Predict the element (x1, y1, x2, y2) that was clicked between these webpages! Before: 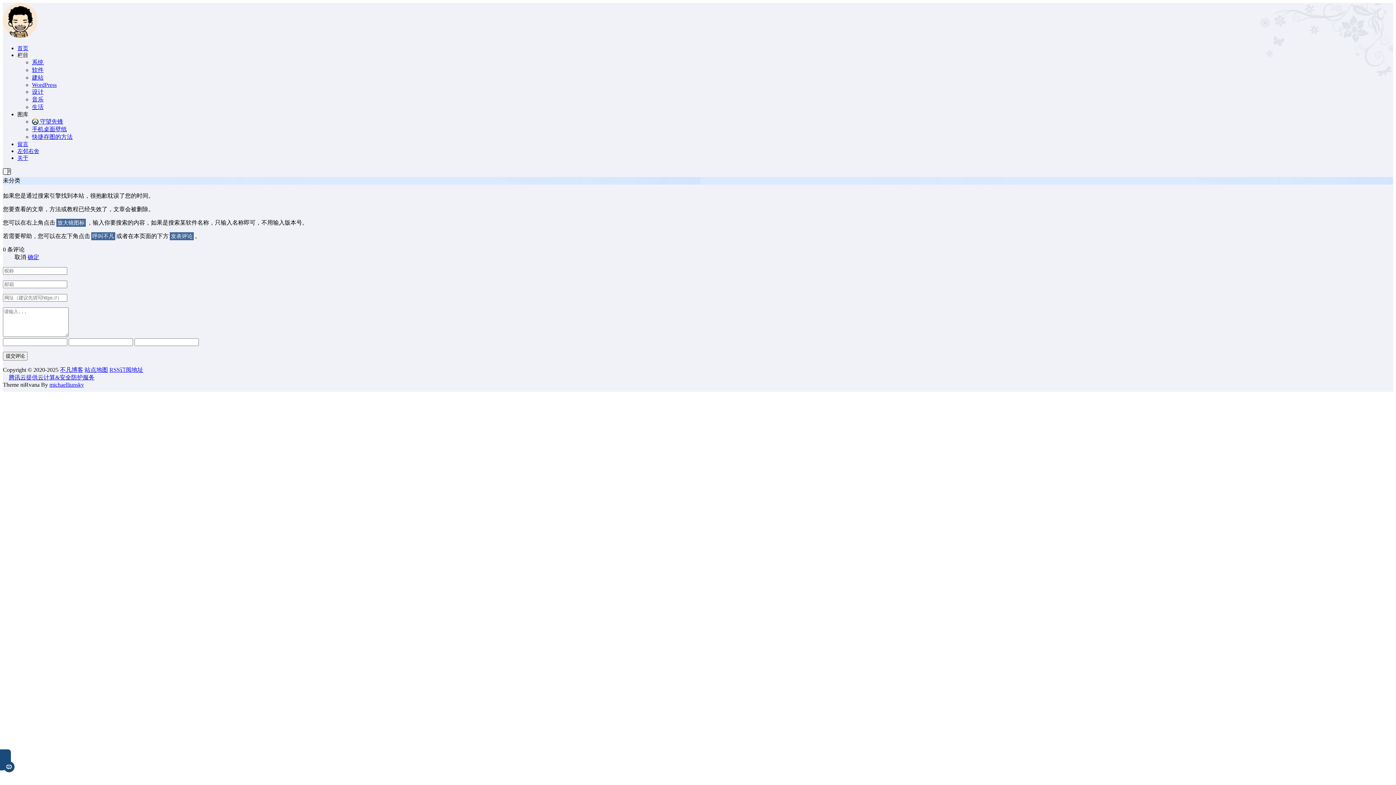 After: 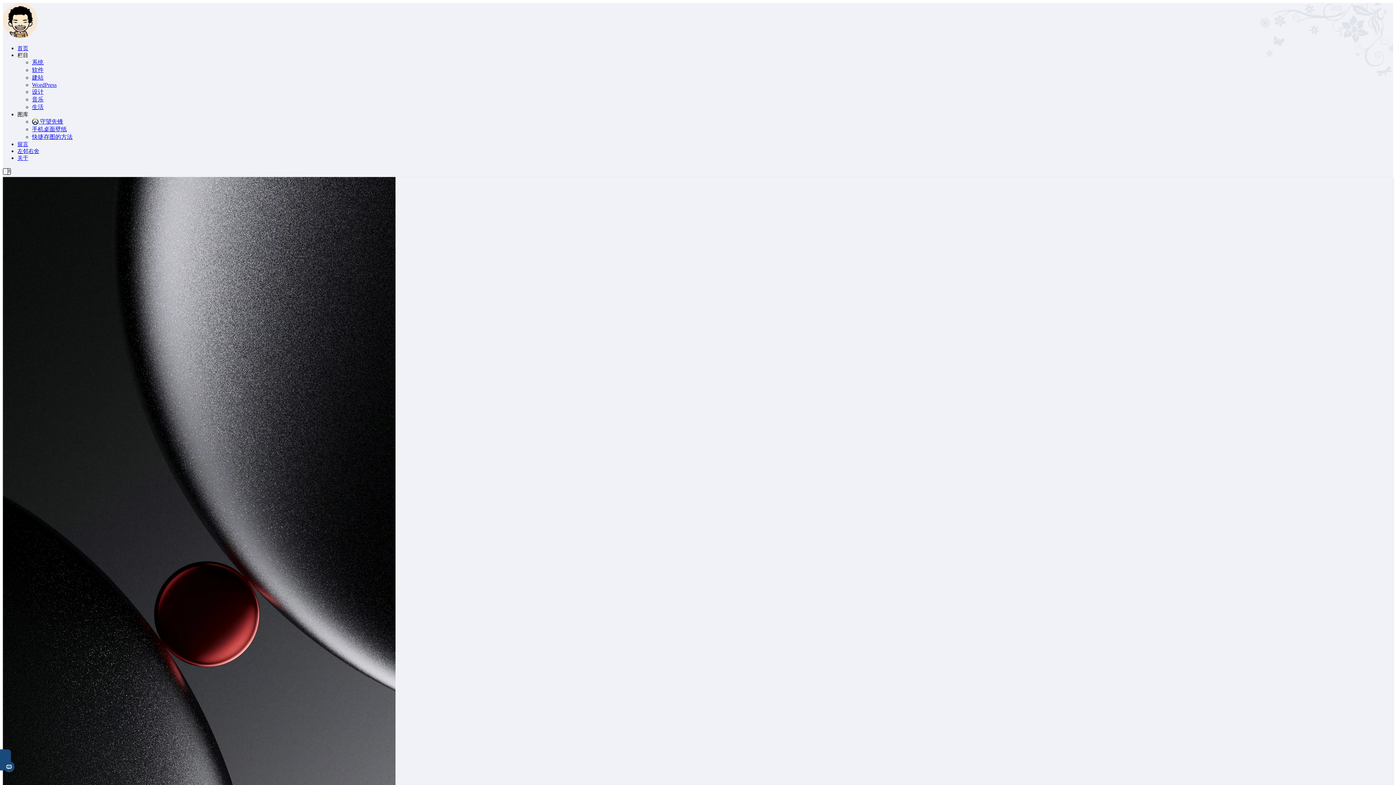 Action: label: 手机桌面壁纸 bbox: (32, 126, 66, 132)